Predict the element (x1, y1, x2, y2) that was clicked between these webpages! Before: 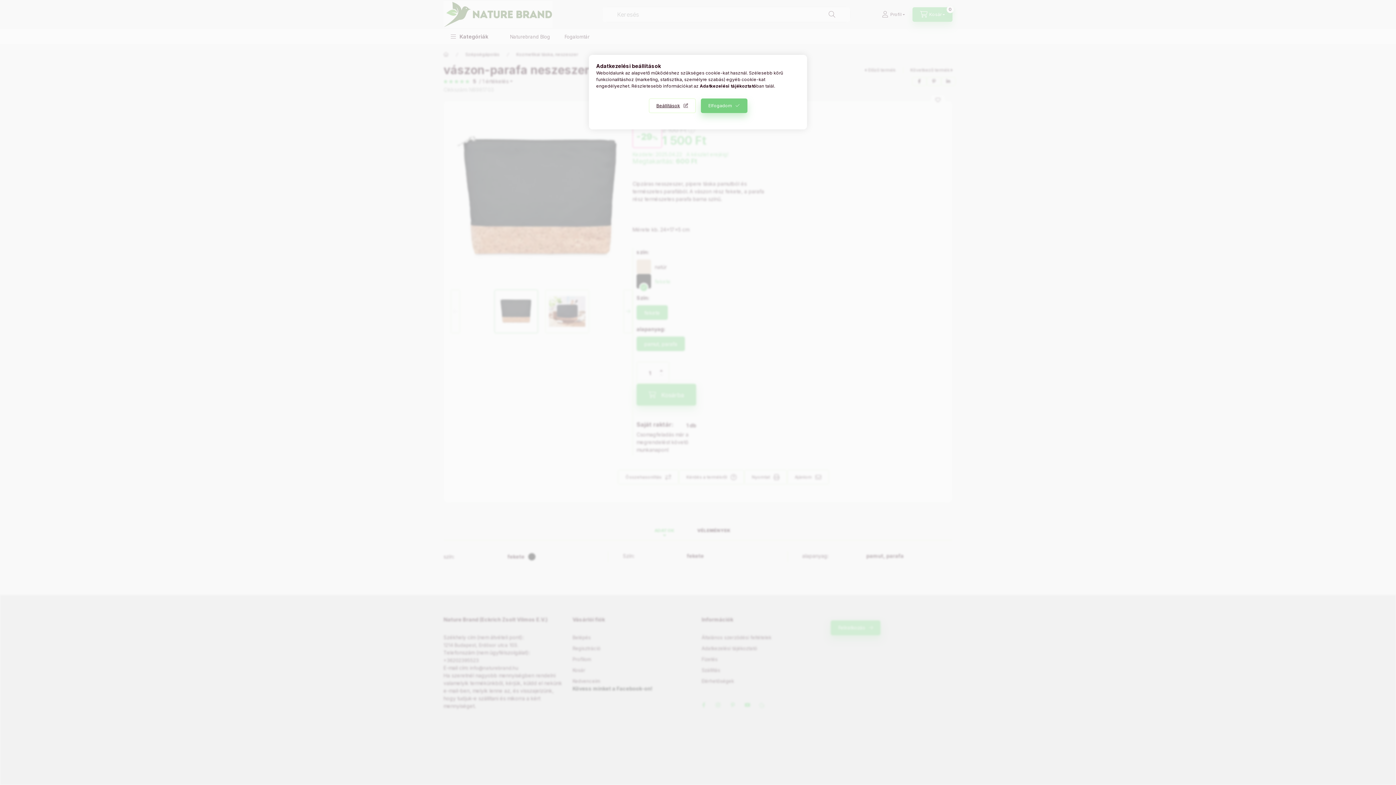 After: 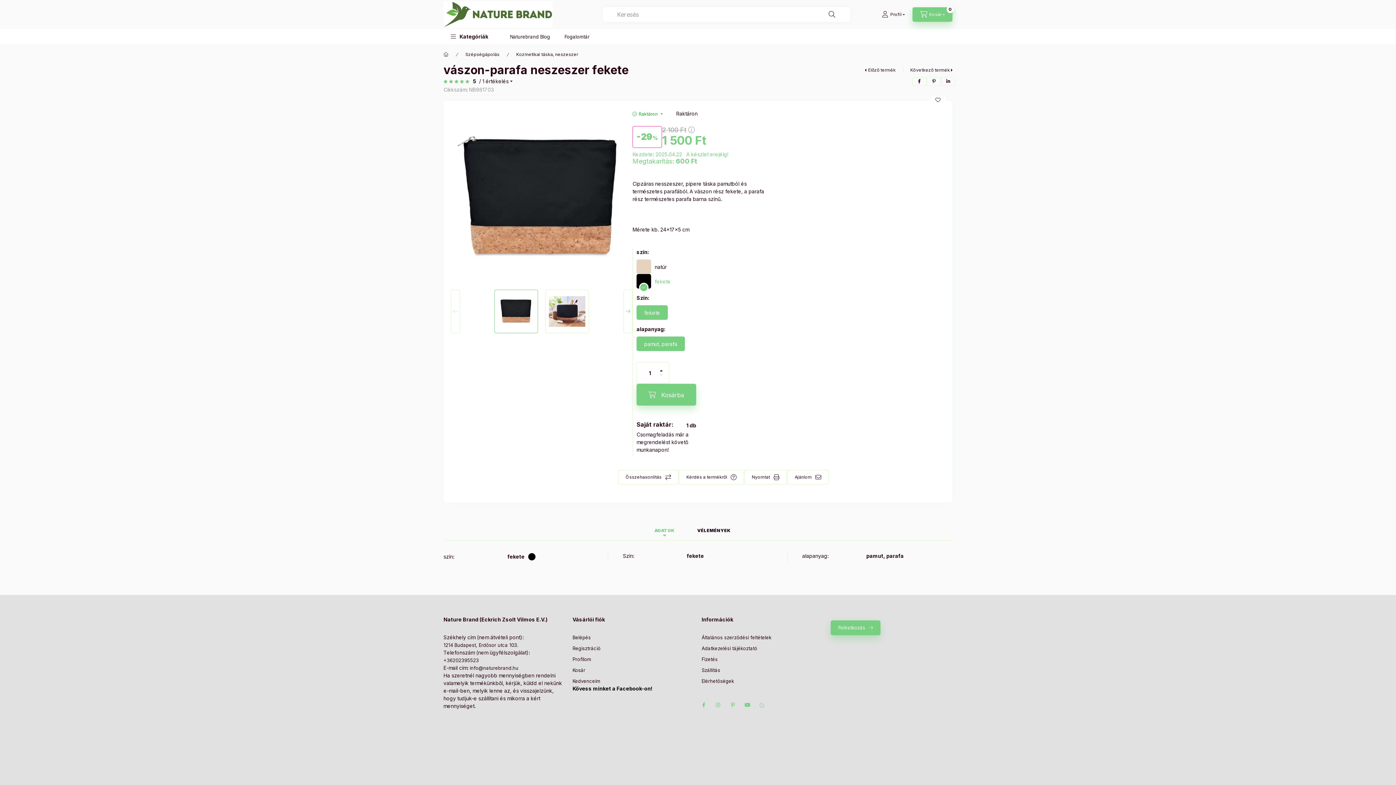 Action: bbox: (700, 98, 747, 113) label: Elfogadom